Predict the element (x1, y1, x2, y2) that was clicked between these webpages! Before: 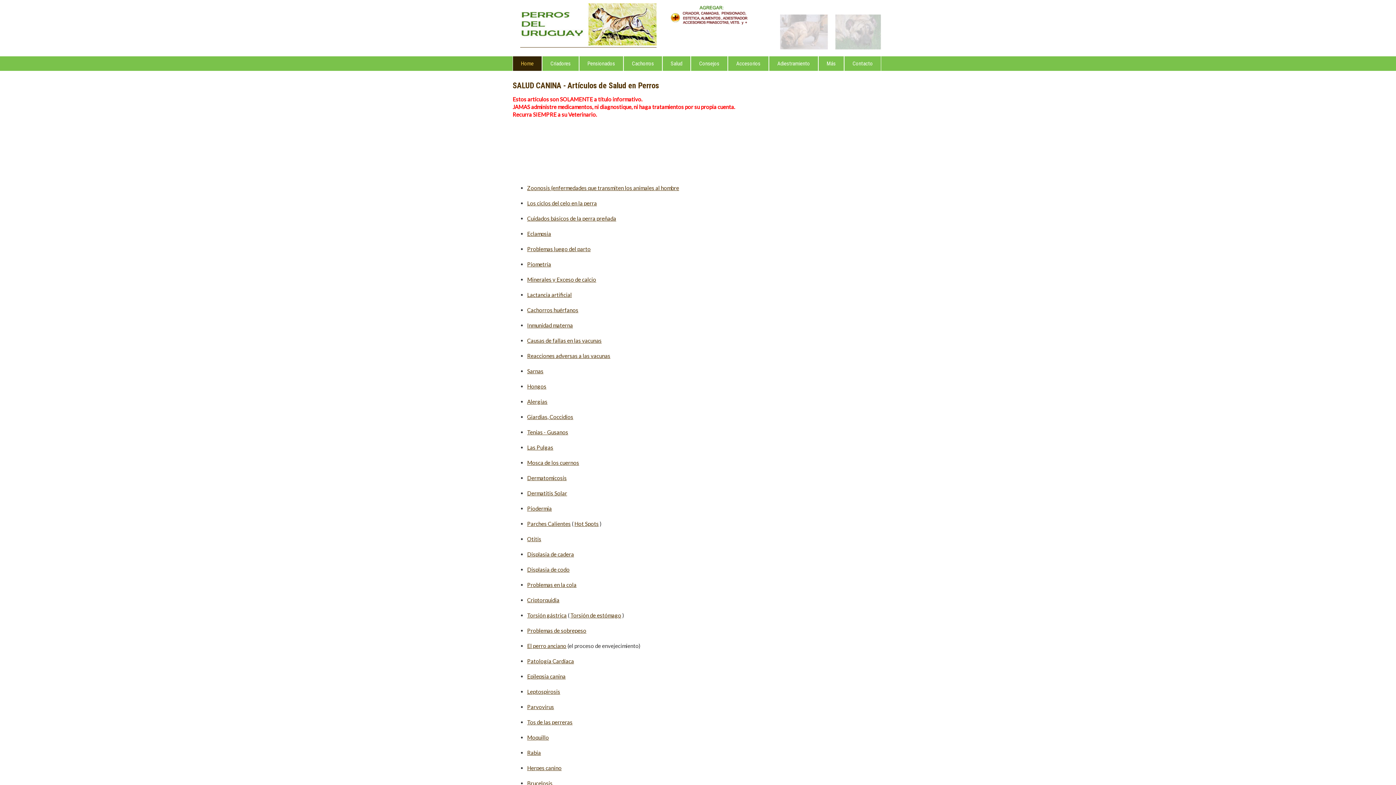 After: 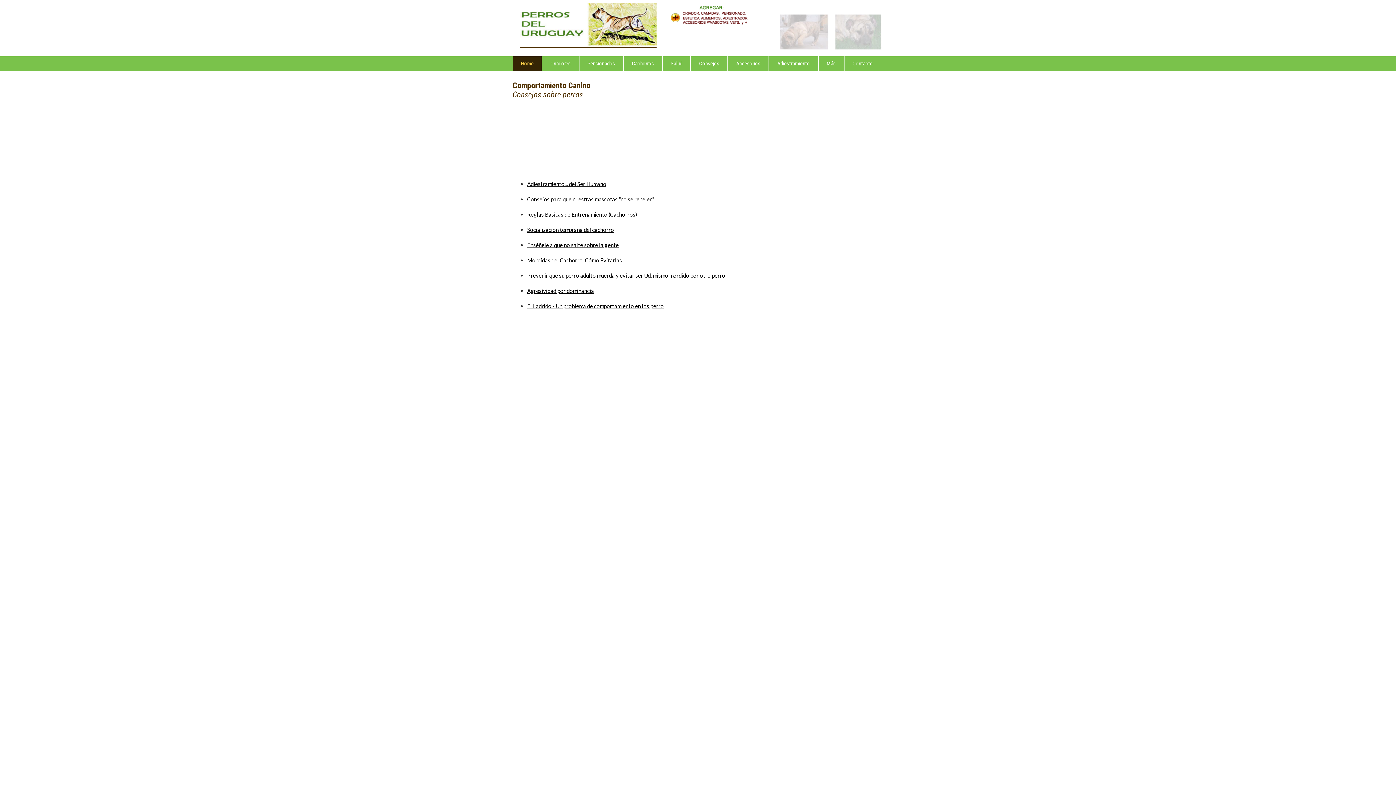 Action: label: Consejos bbox: (690, 56, 728, 70)